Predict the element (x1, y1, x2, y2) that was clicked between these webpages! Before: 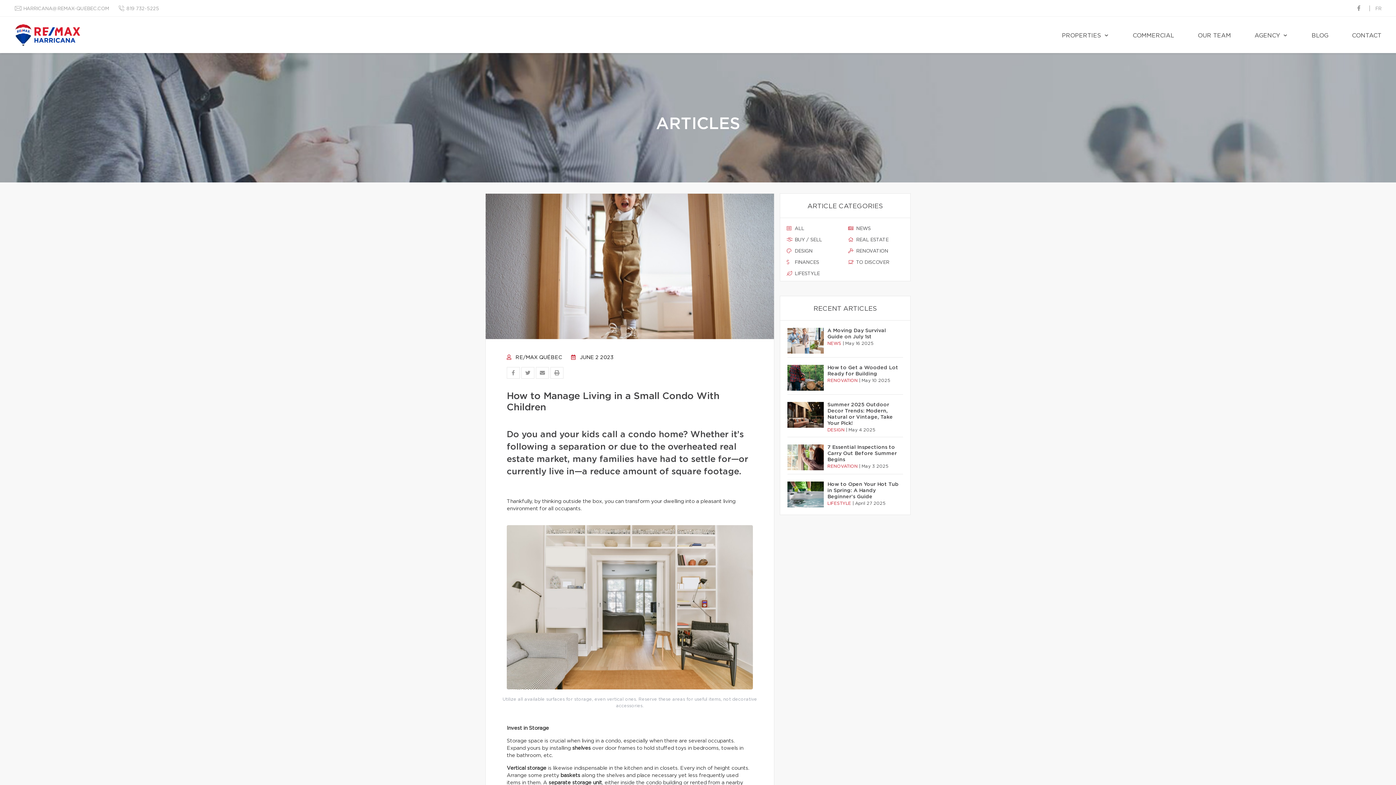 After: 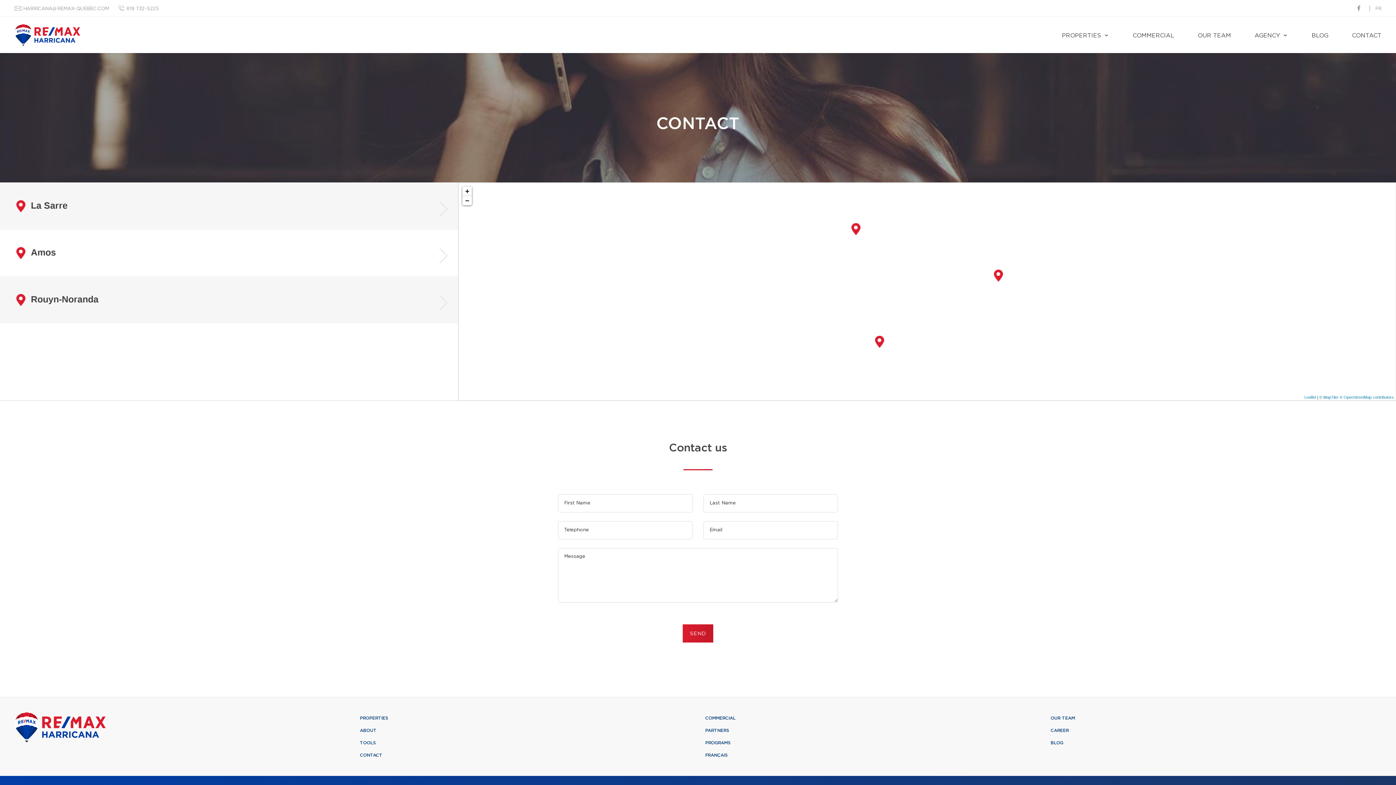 Action: bbox: (1345, 16, 1389, 53) label: CONTACT